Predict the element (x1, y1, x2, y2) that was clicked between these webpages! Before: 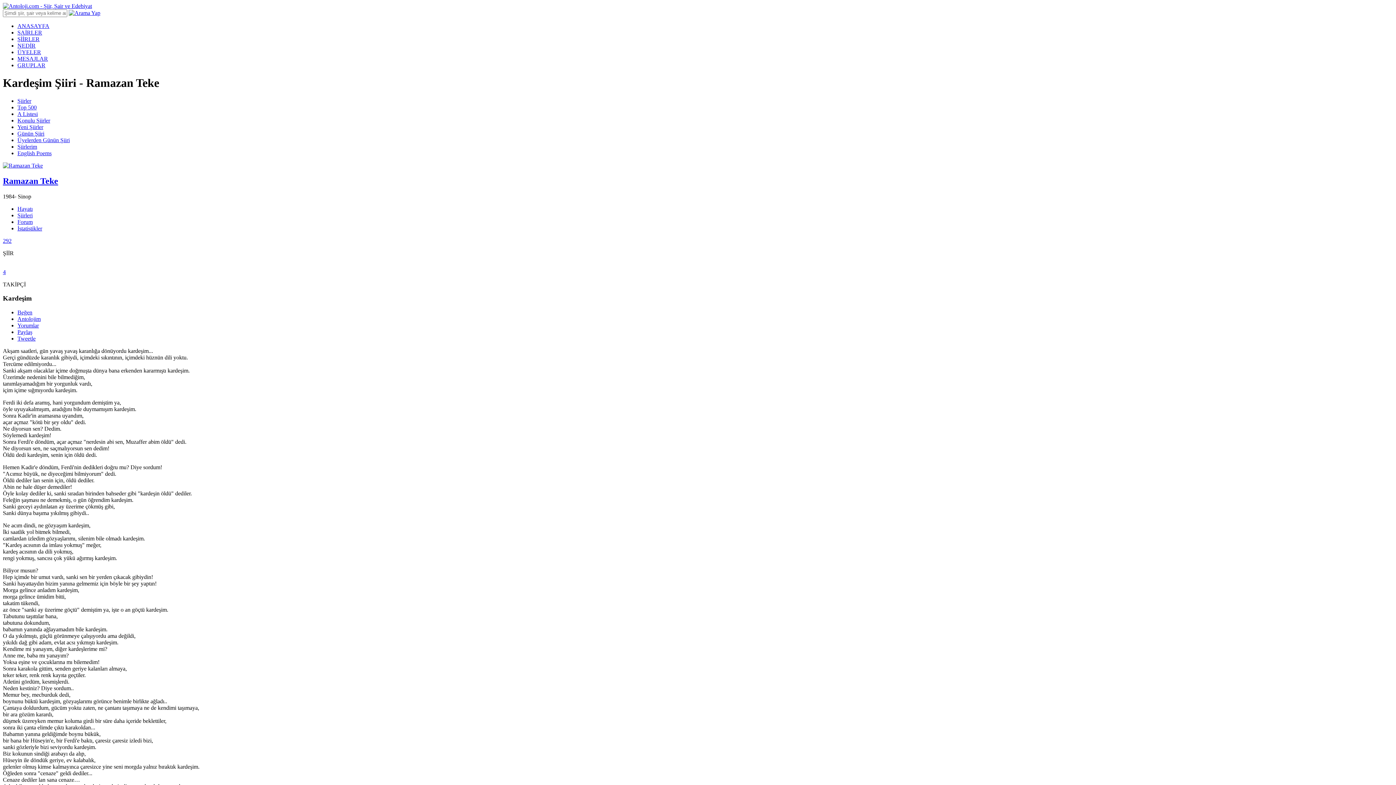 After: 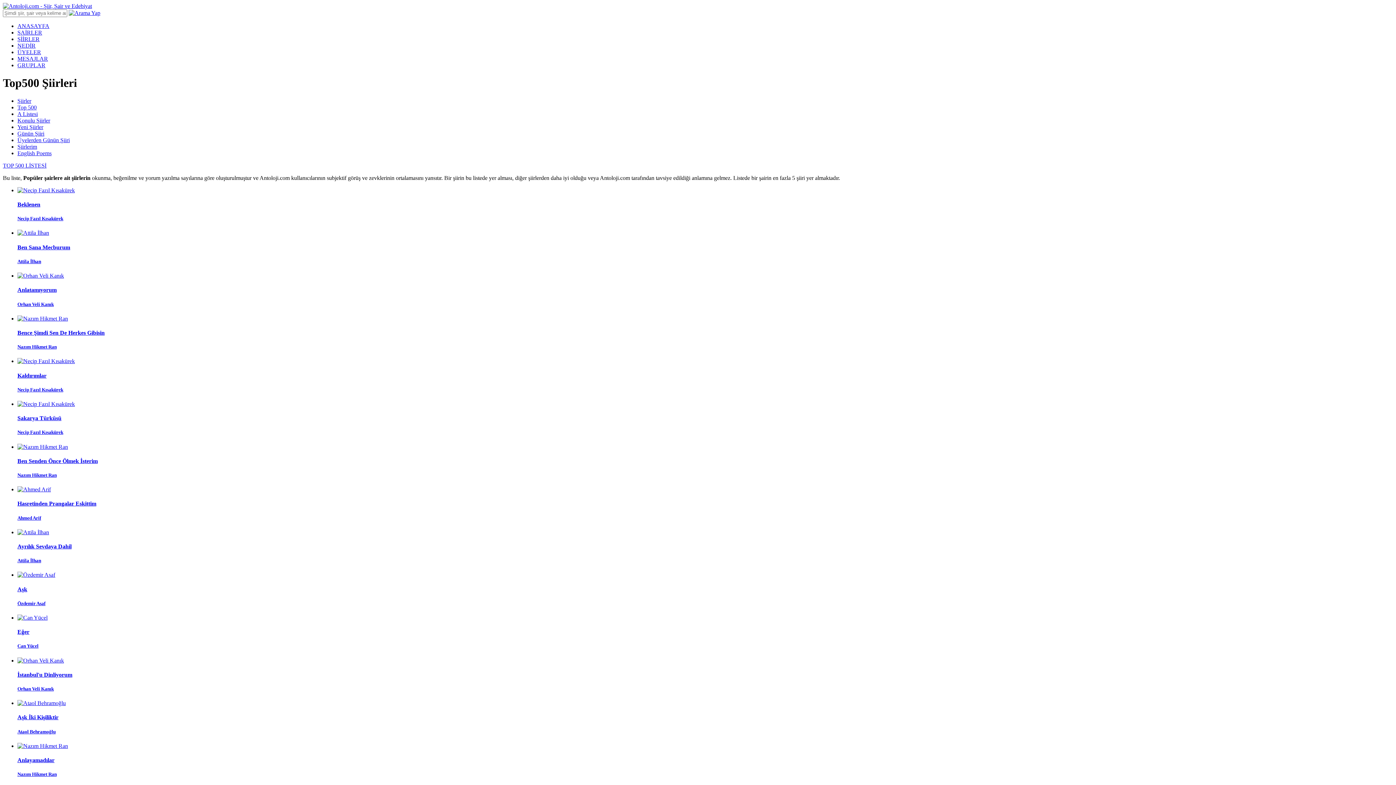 Action: label: Top 500 bbox: (17, 104, 36, 110)